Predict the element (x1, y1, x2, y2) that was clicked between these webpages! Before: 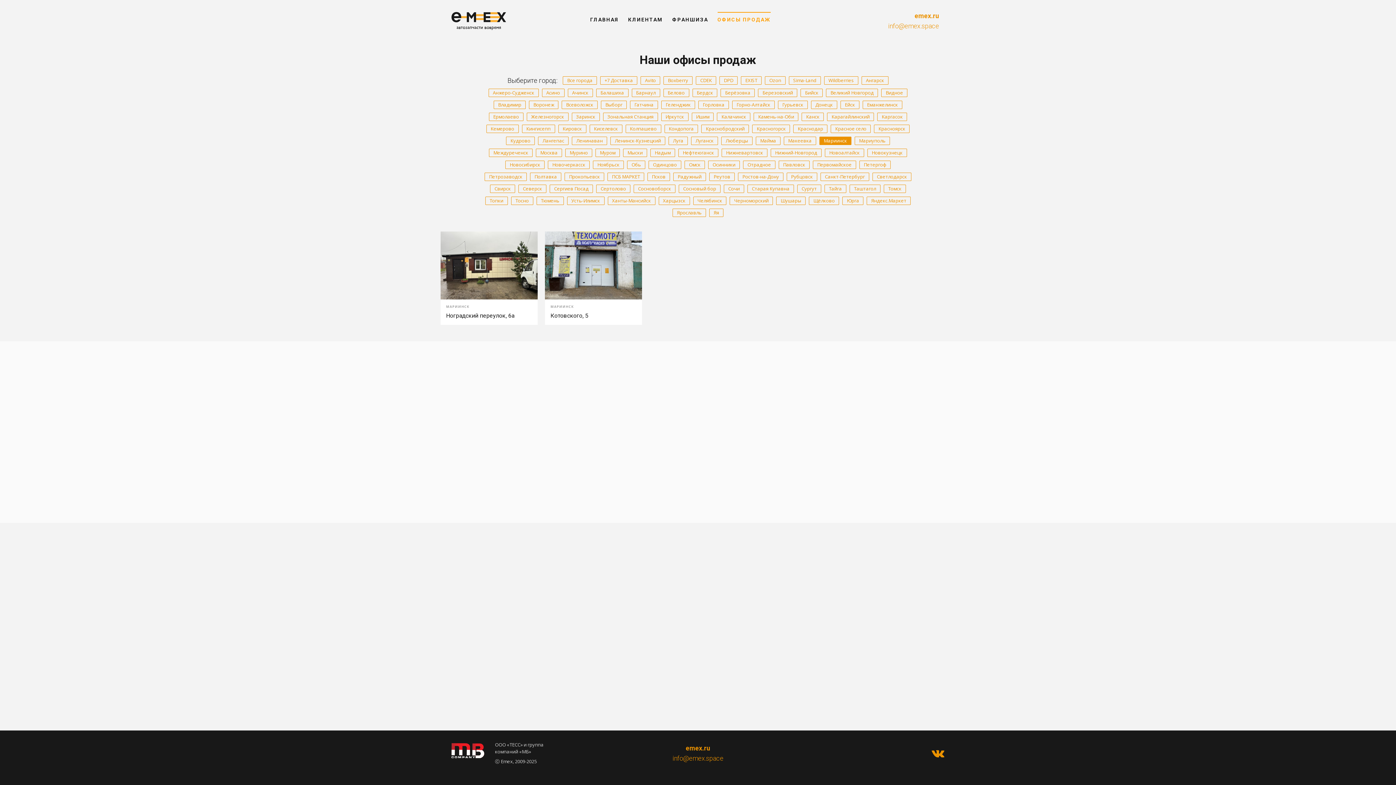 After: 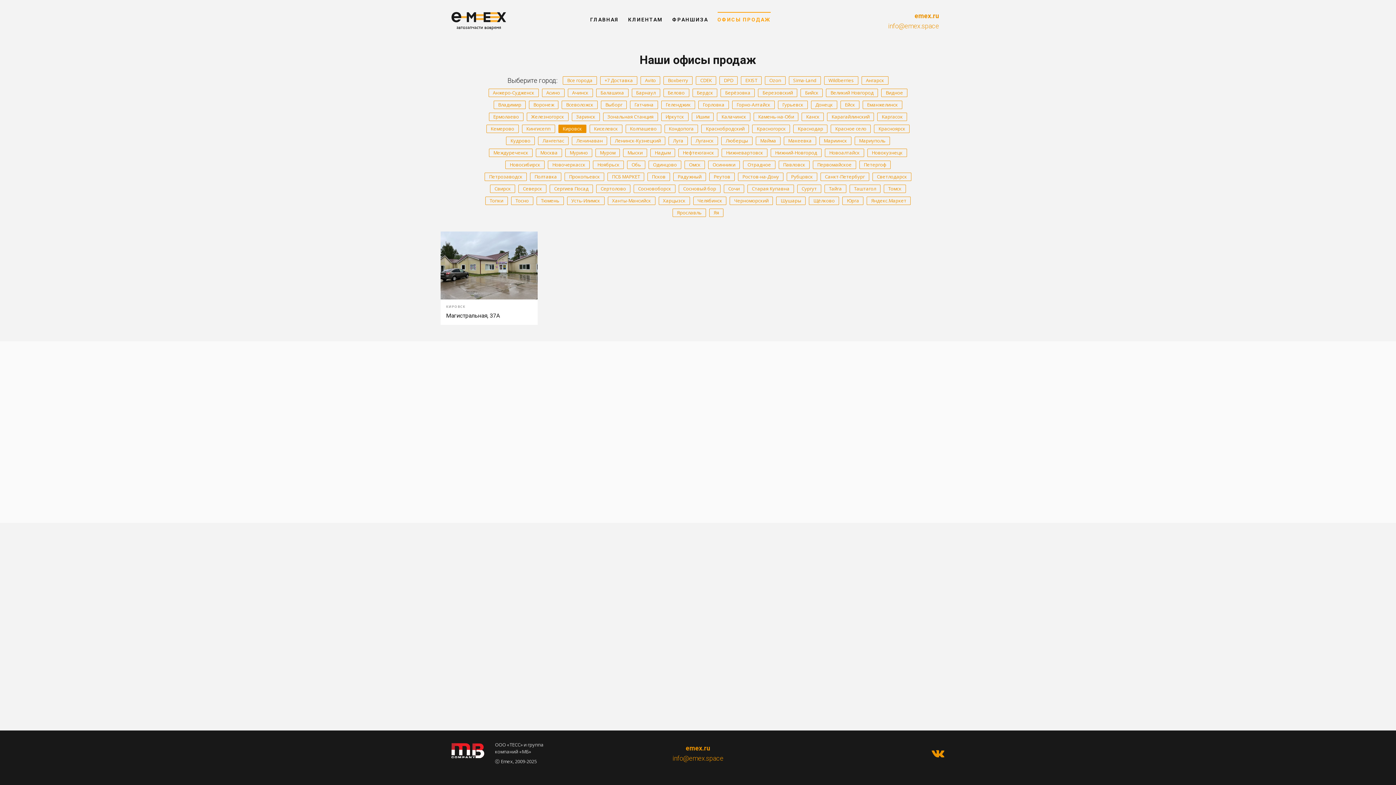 Action: bbox: (558, 124, 586, 133) label: Кировск